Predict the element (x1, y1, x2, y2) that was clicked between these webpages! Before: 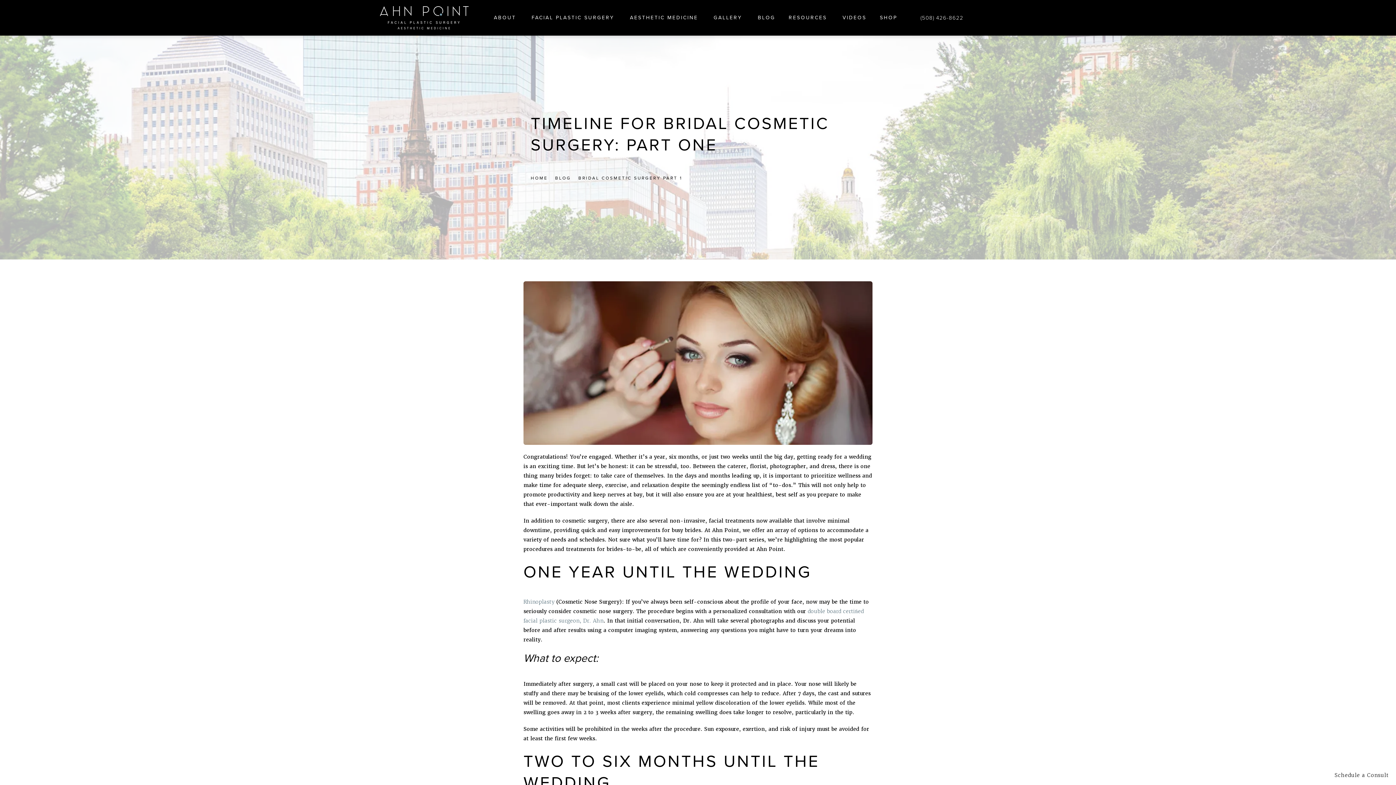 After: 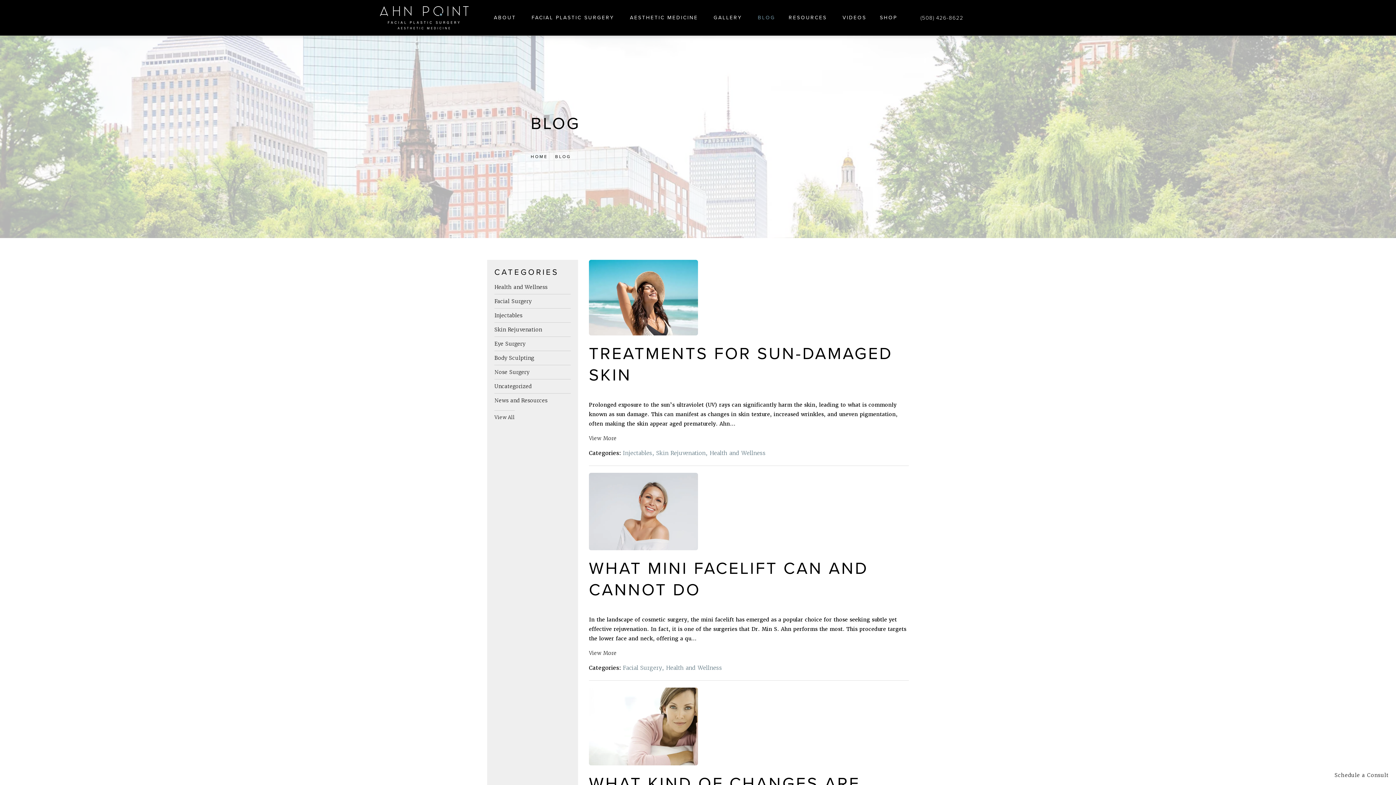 Action: bbox: (754, 13, 779, 21) label: BLOG